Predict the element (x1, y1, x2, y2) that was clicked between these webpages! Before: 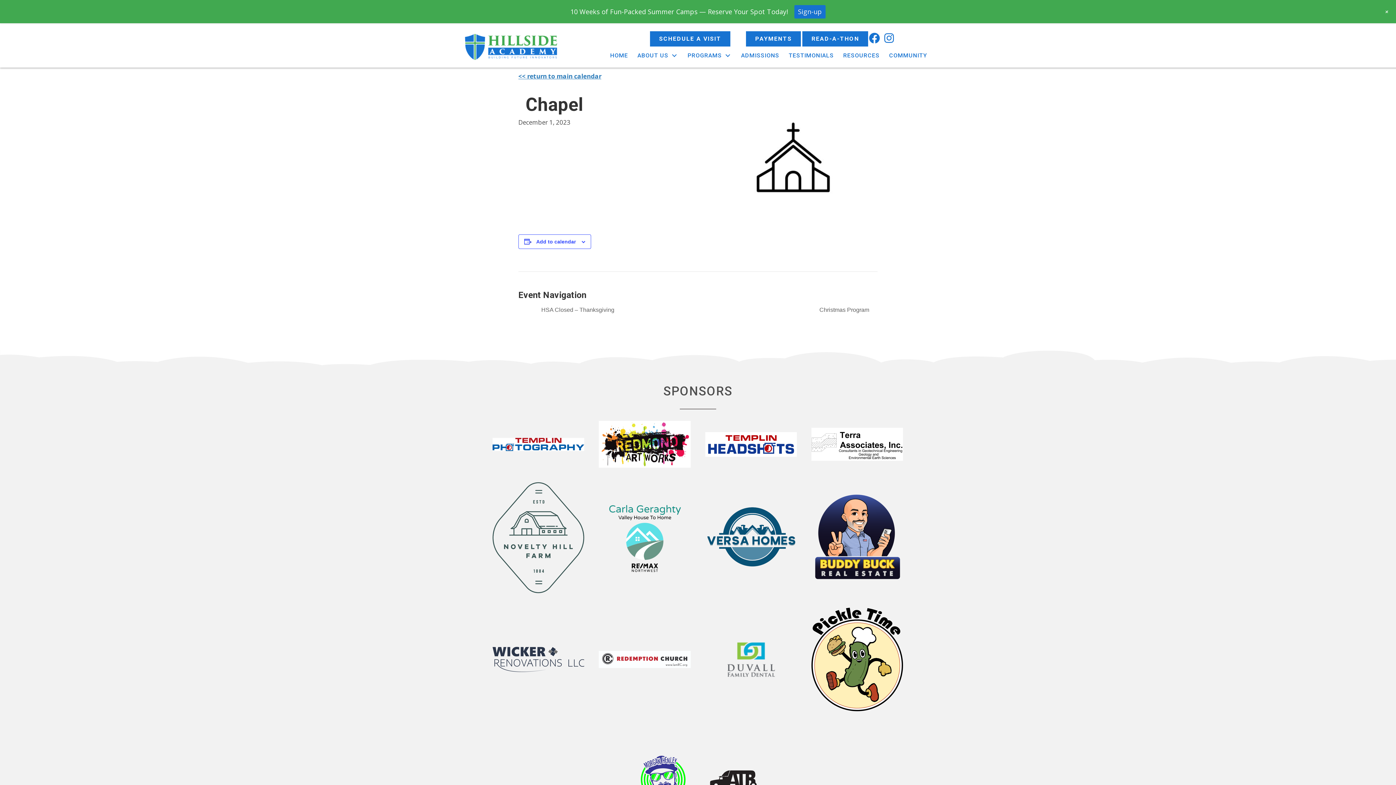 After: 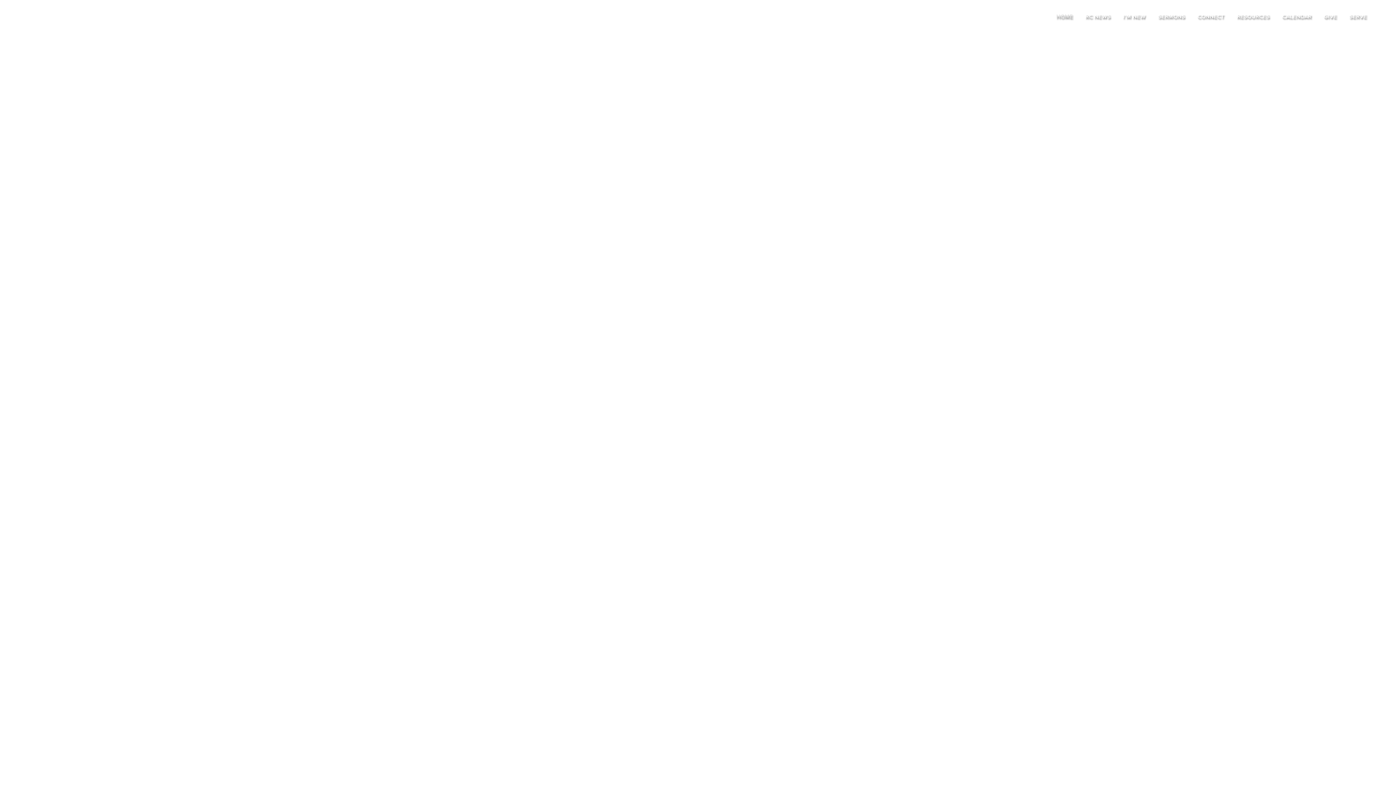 Action: bbox: (599, 651, 690, 668)